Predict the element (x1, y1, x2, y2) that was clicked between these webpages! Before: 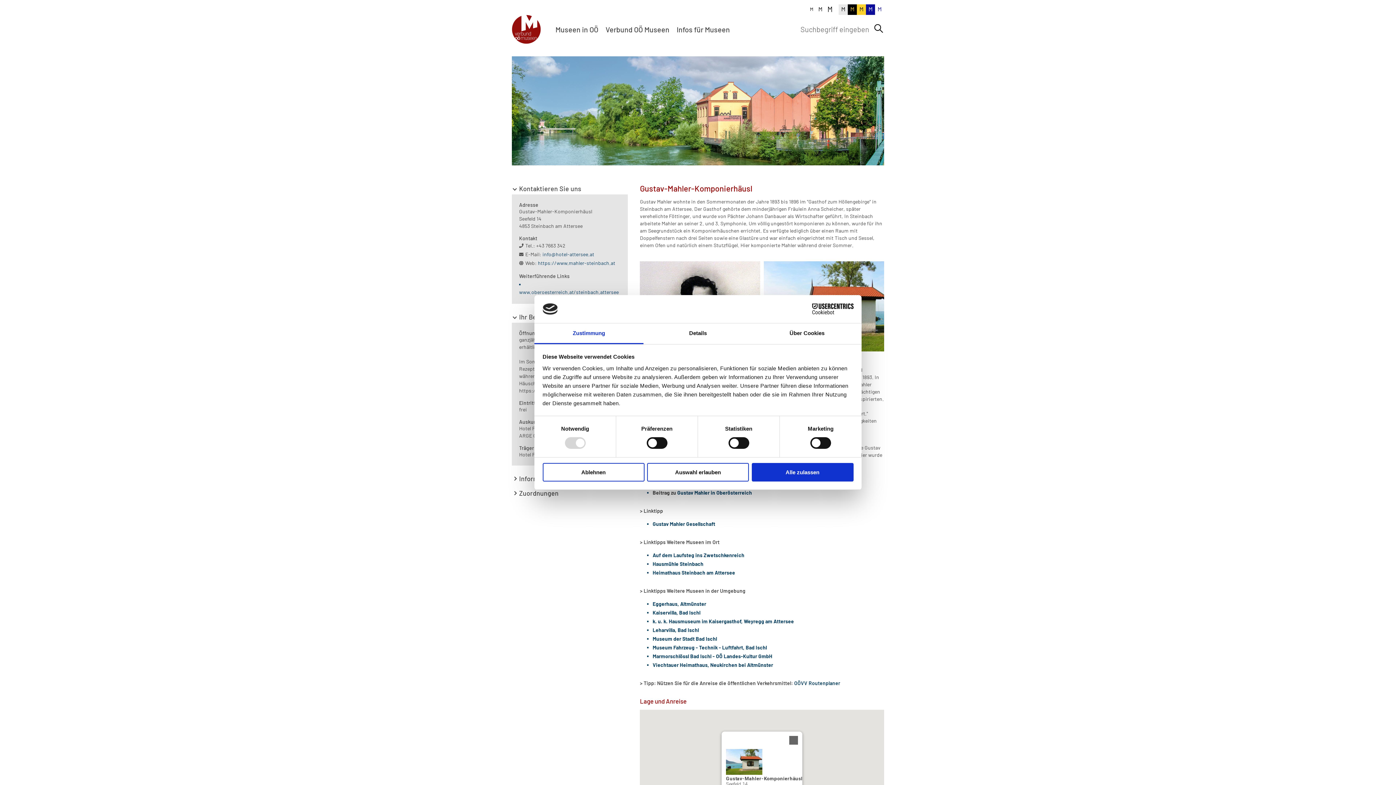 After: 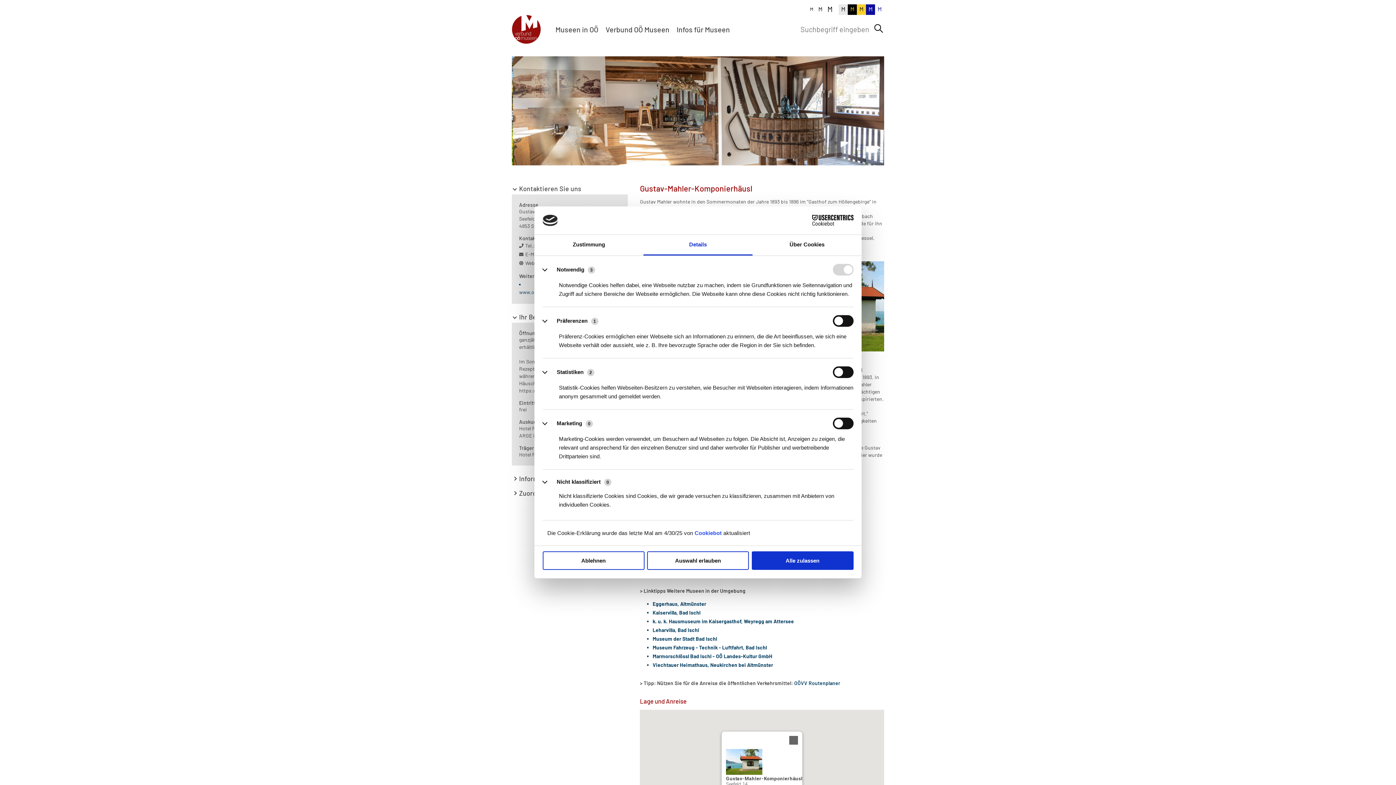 Action: label: Details bbox: (643, 323, 752, 344)